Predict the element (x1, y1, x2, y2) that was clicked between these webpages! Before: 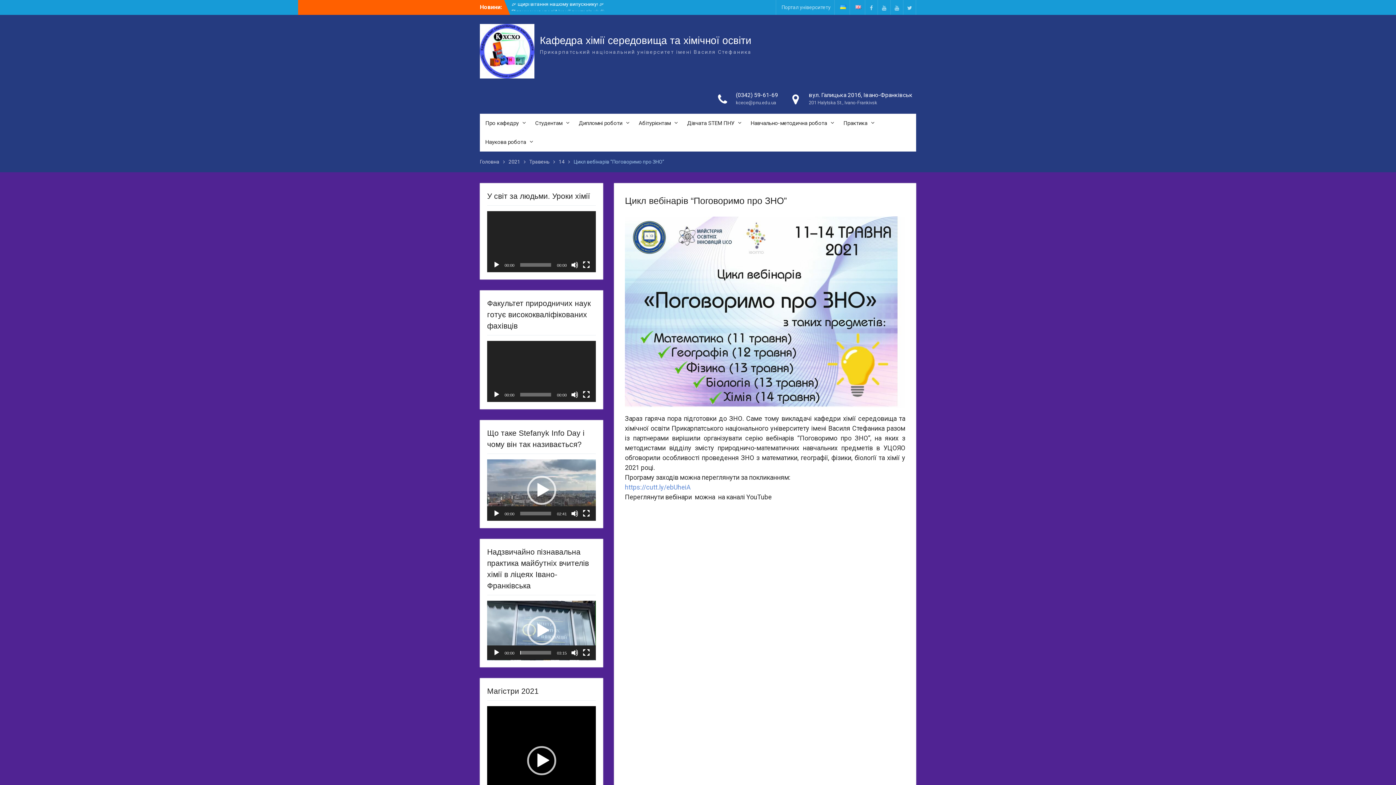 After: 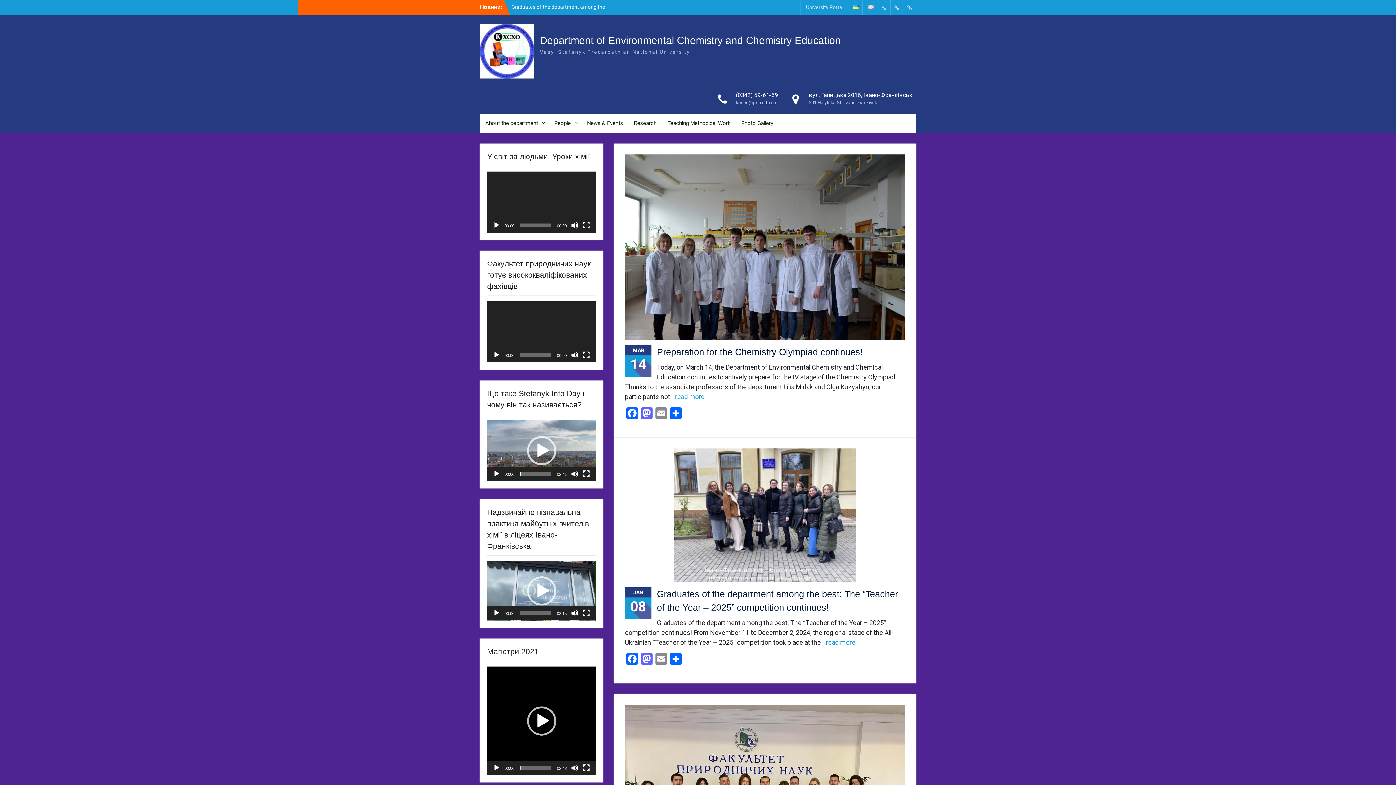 Action: bbox: (852, 0, 865, 14)